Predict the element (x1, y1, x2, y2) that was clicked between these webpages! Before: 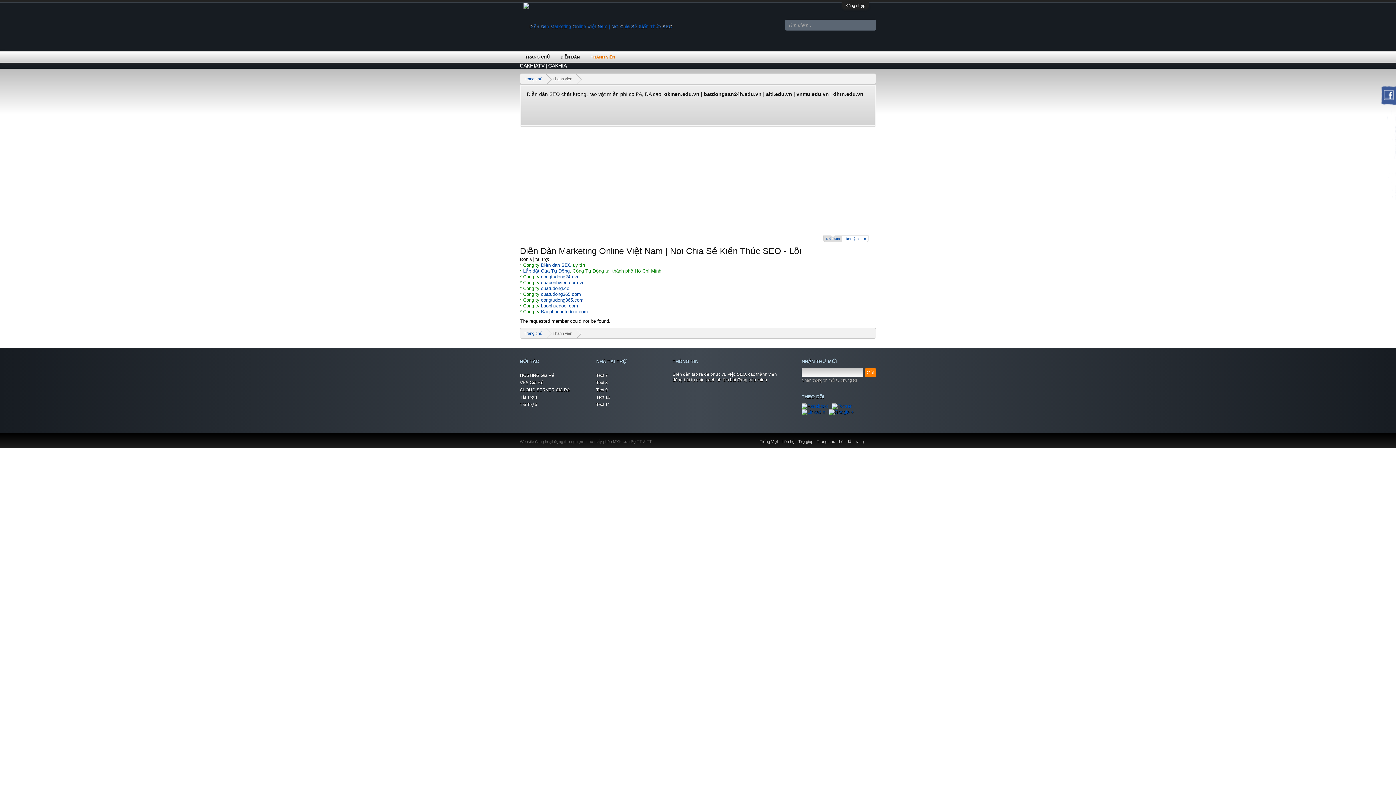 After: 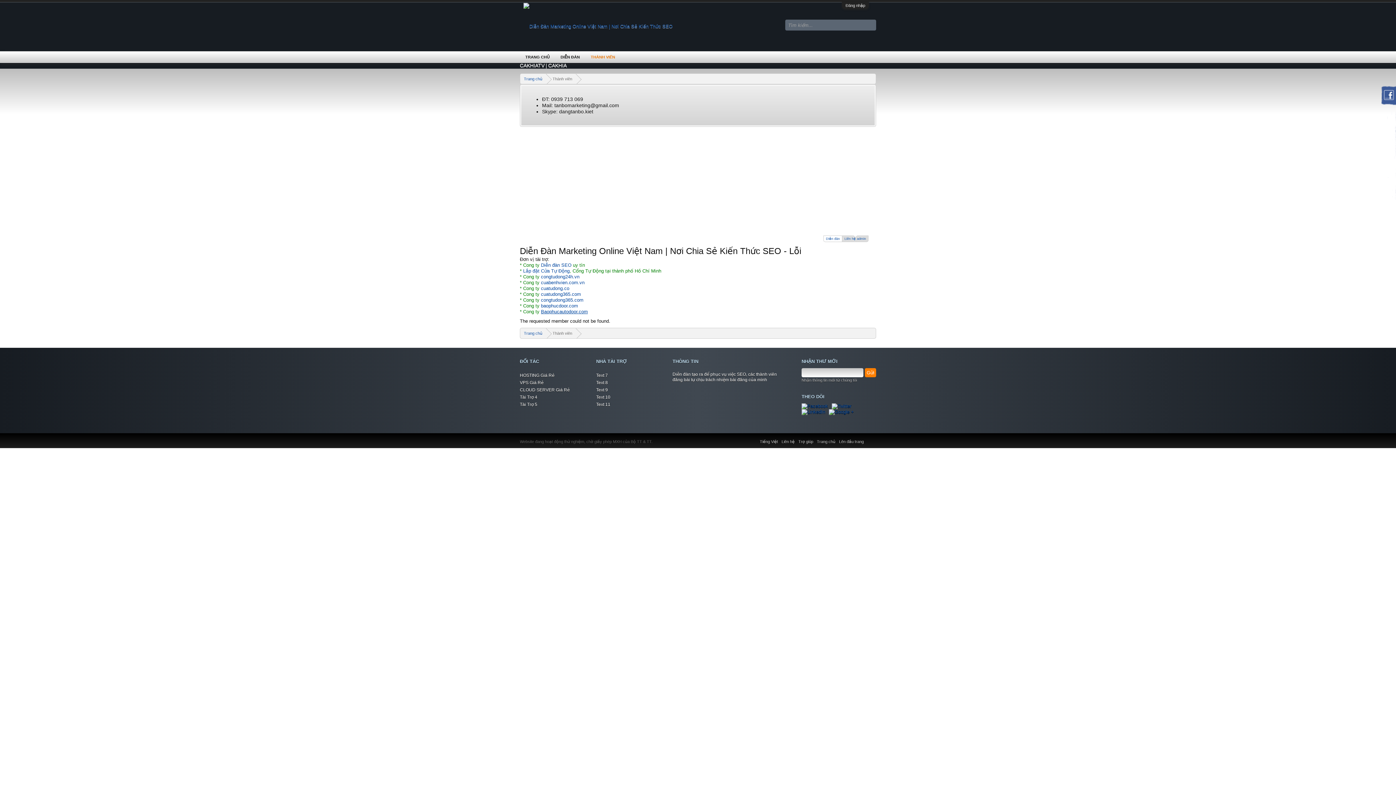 Action: label: Baophucautodoor.com bbox: (541, 309, 588, 314)